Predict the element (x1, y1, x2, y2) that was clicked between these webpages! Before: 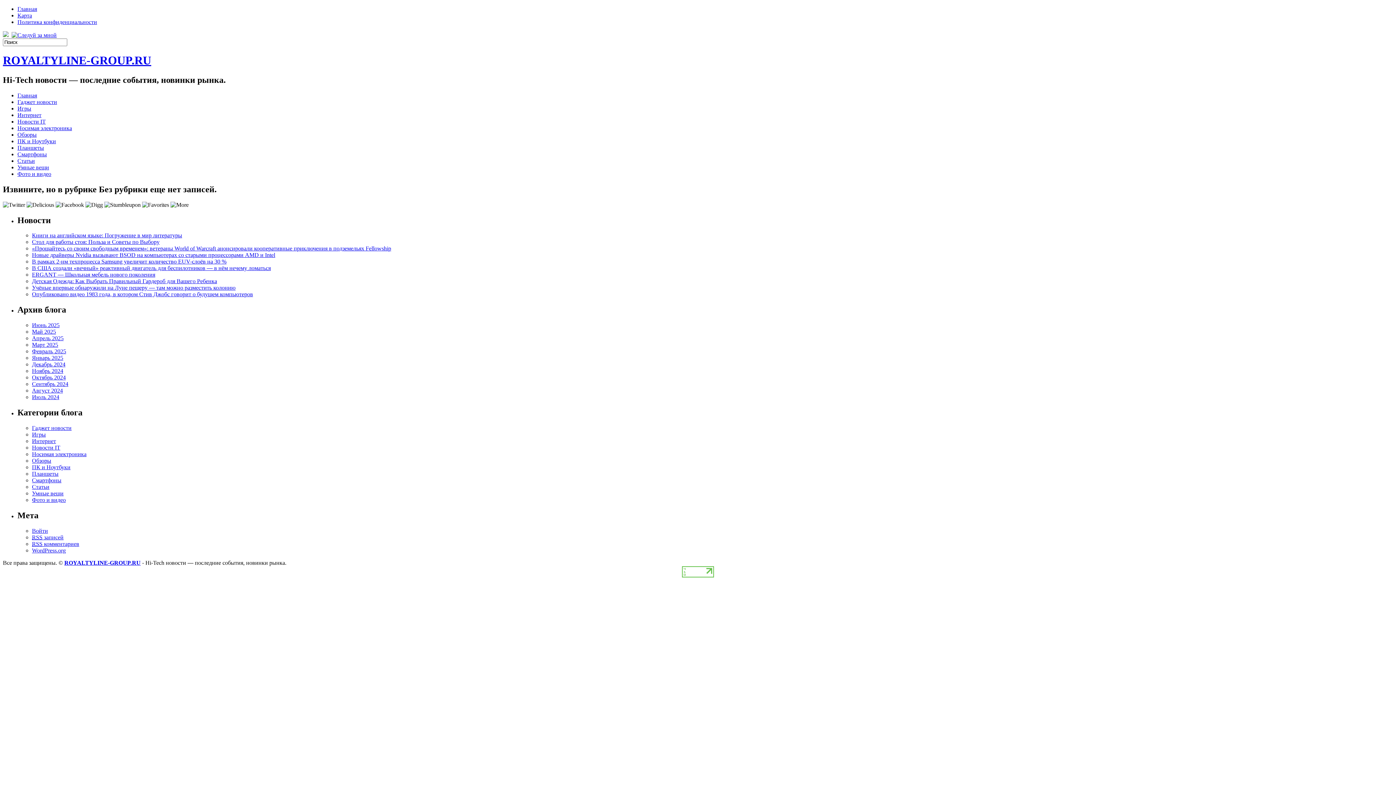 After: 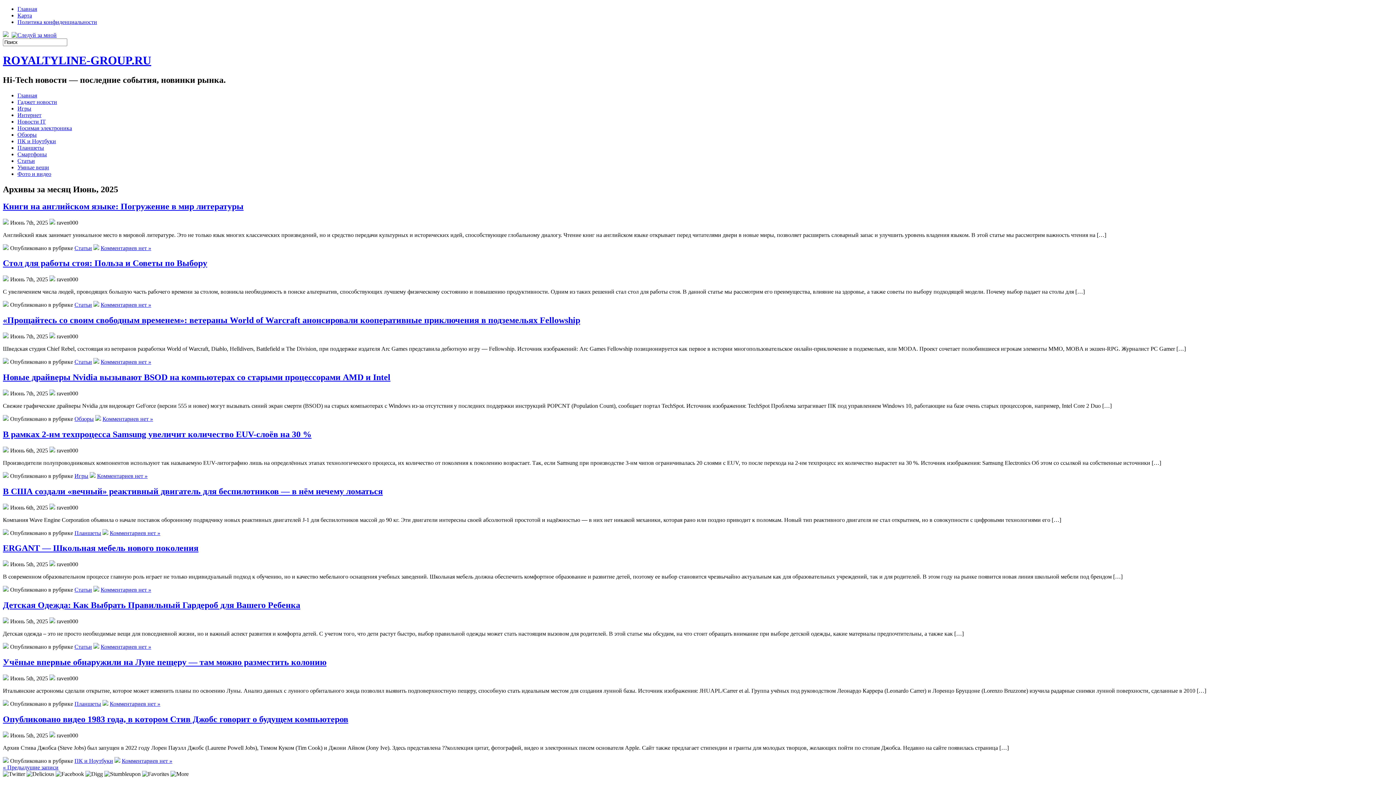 Action: bbox: (32, 322, 59, 328) label: Июнь 2025